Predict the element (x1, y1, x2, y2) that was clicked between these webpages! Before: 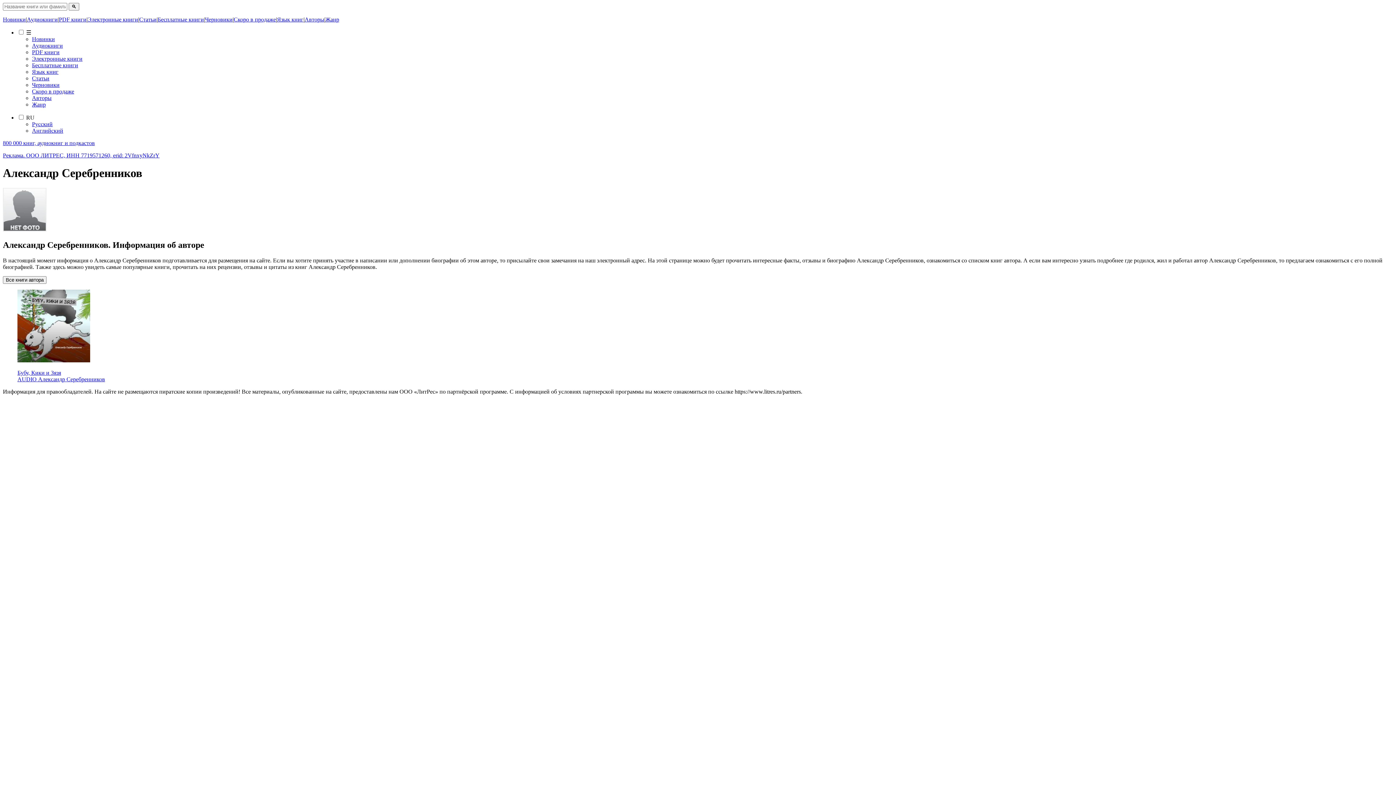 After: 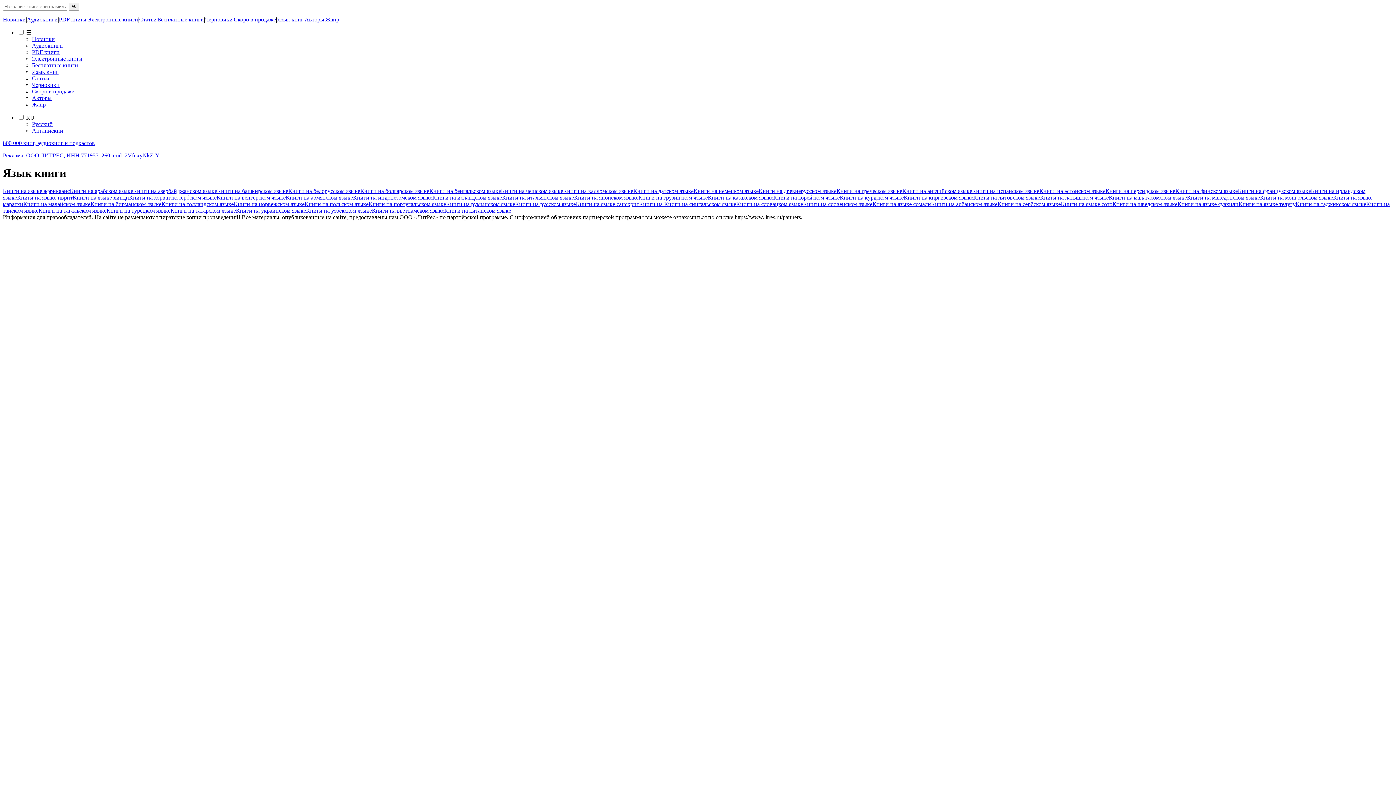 Action: bbox: (277, 16, 303, 22) label: Язык книг